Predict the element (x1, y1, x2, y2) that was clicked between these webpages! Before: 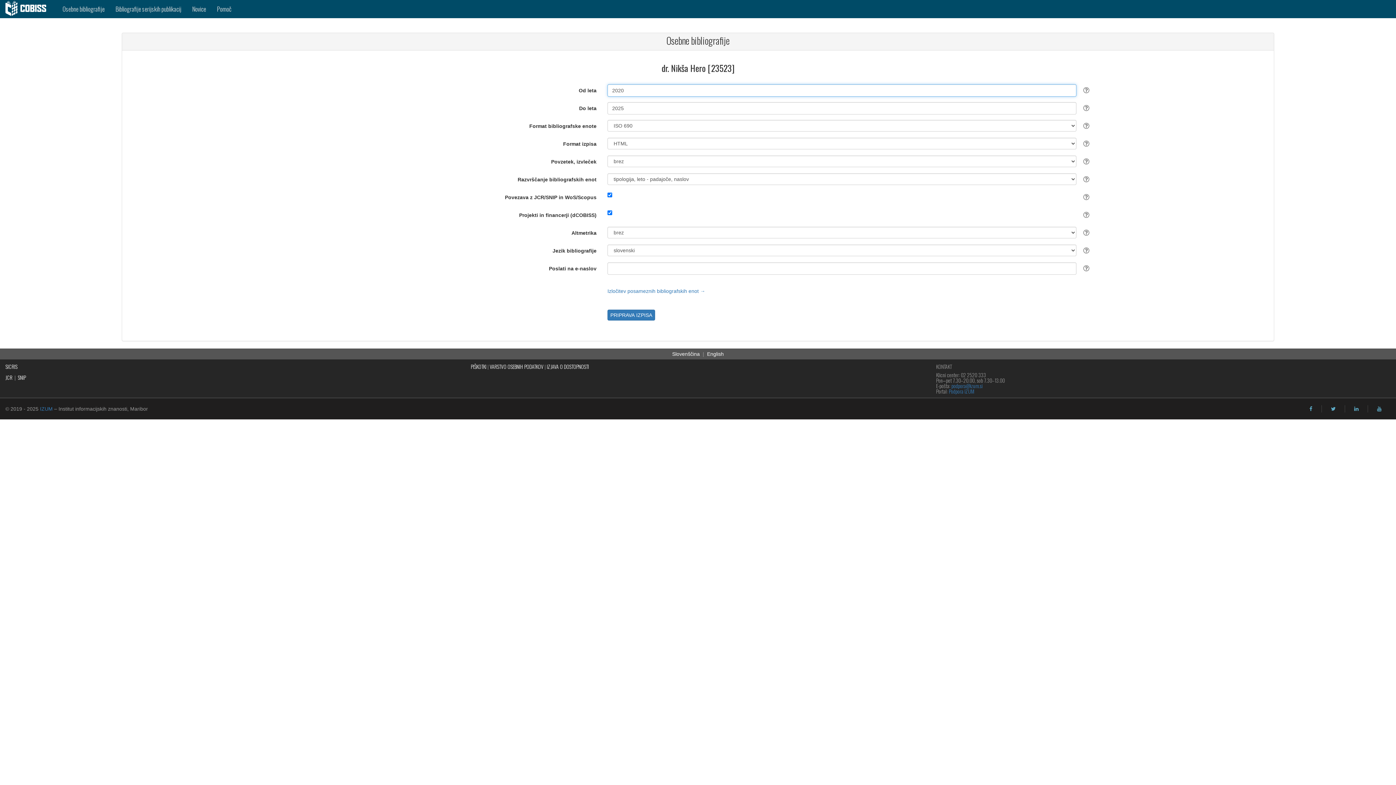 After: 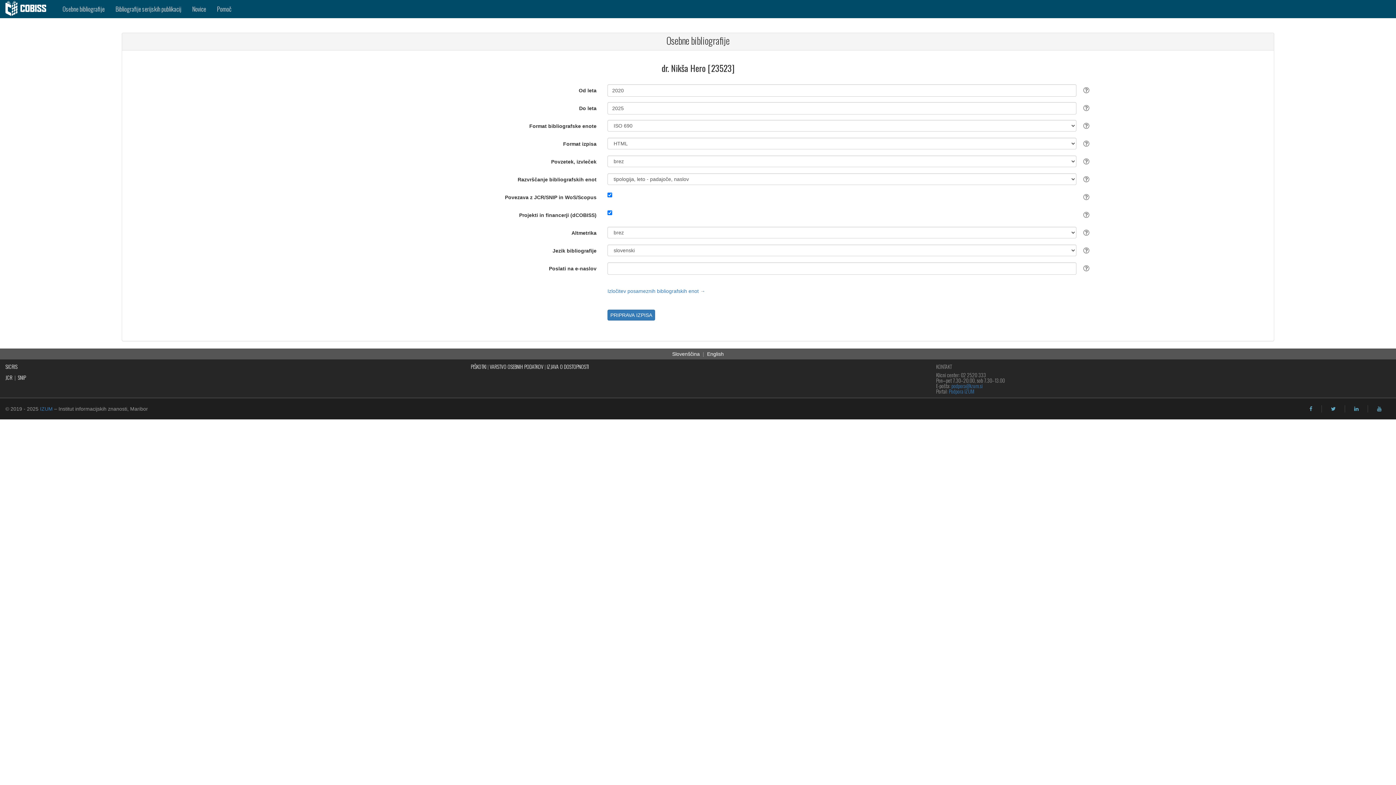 Action: label: youtube bbox: (1377, 406, 1381, 411)